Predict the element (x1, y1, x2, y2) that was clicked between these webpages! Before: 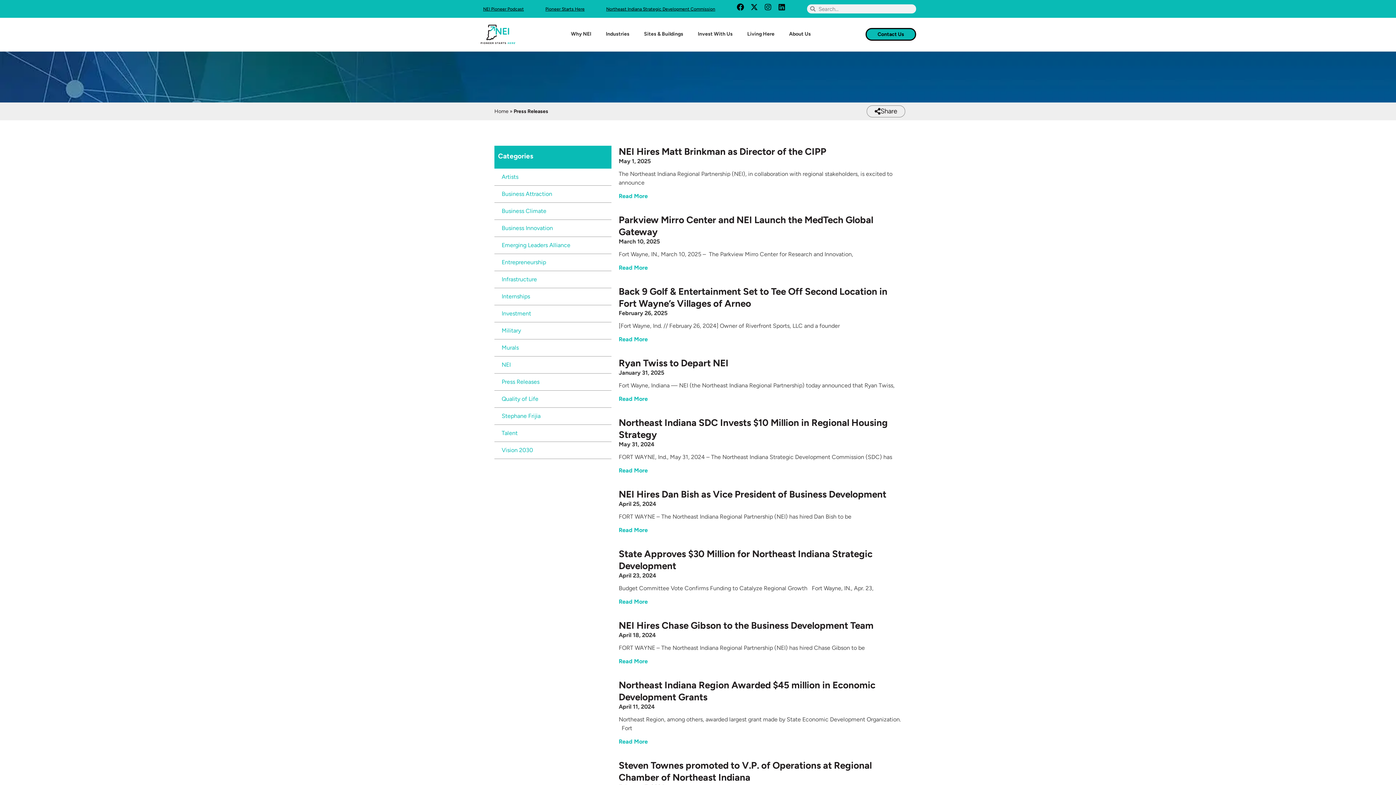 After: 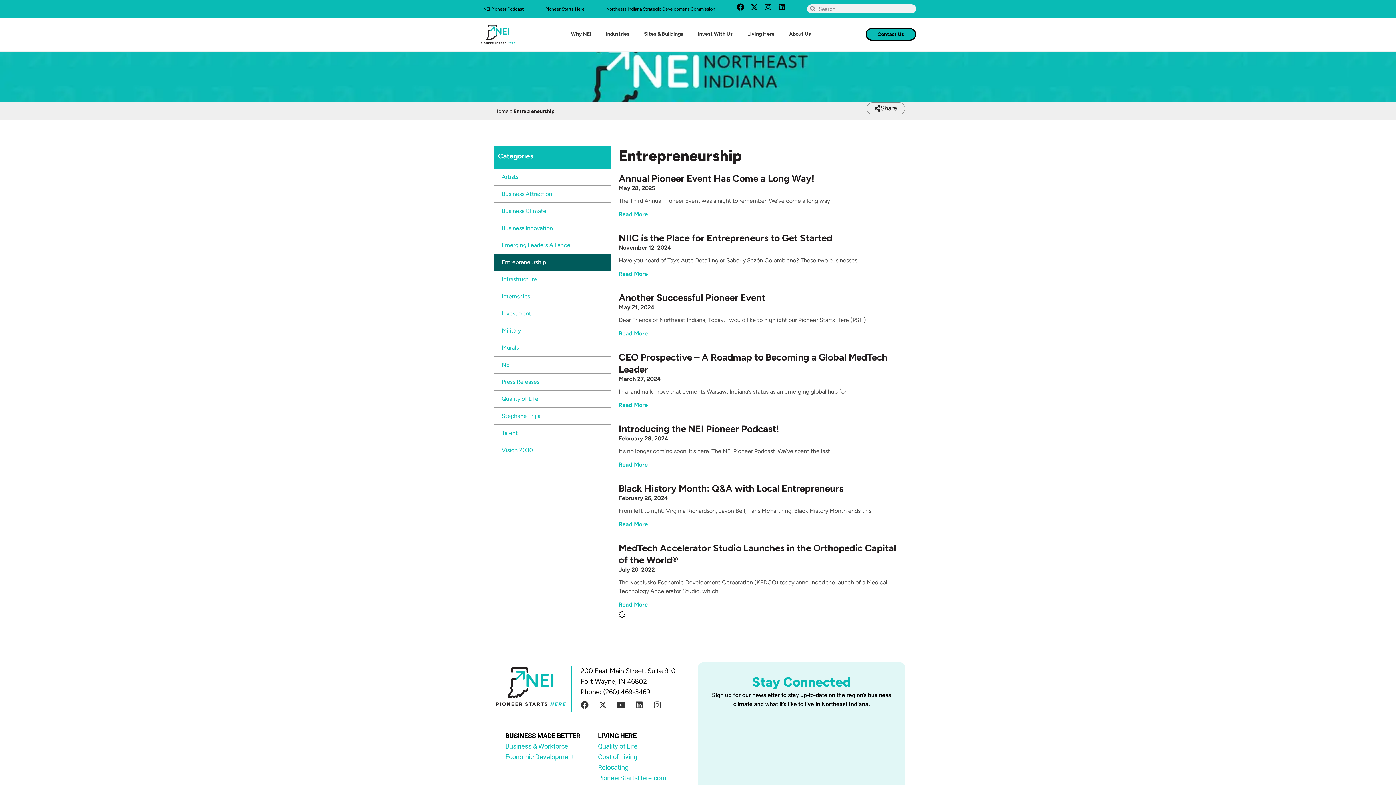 Action: label: Entrepreneurship bbox: (494, 254, 611, 270)